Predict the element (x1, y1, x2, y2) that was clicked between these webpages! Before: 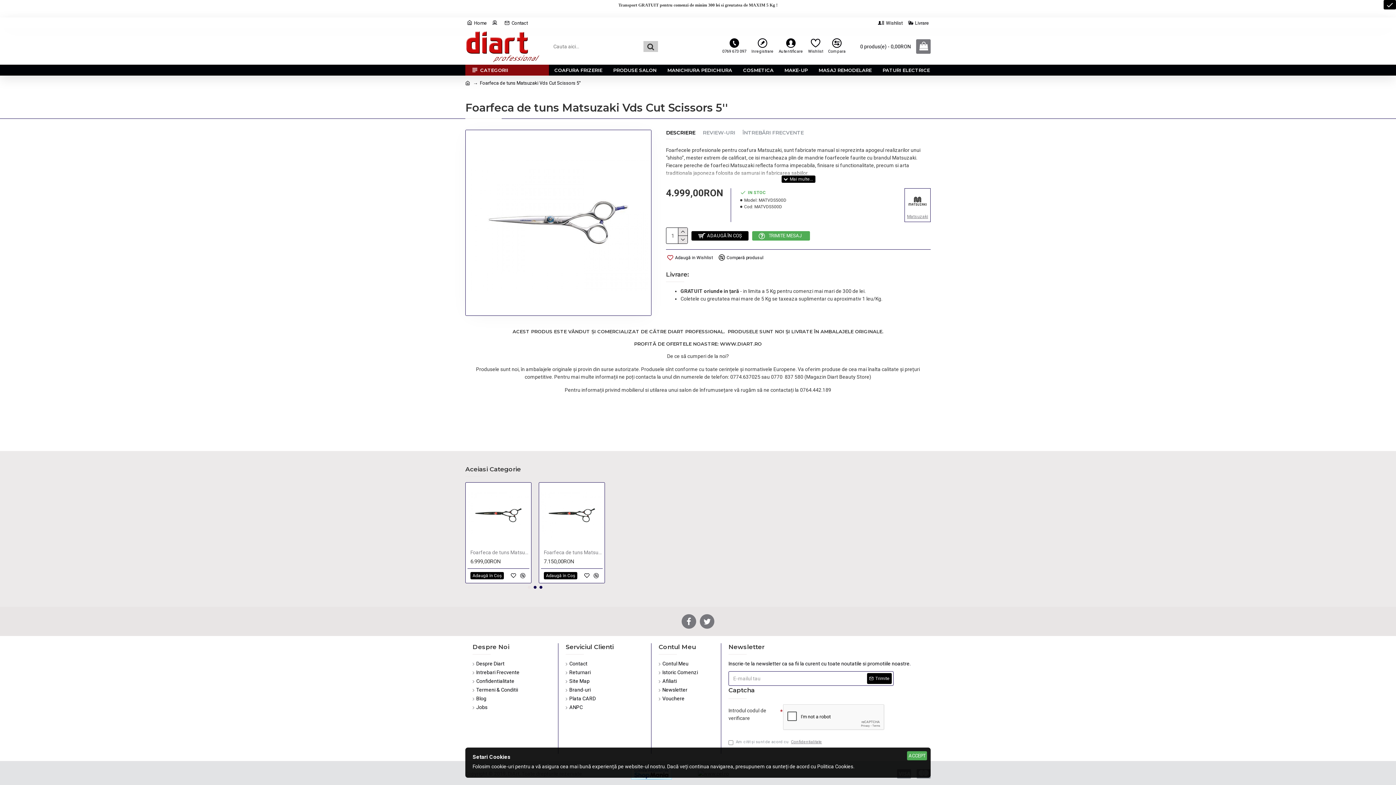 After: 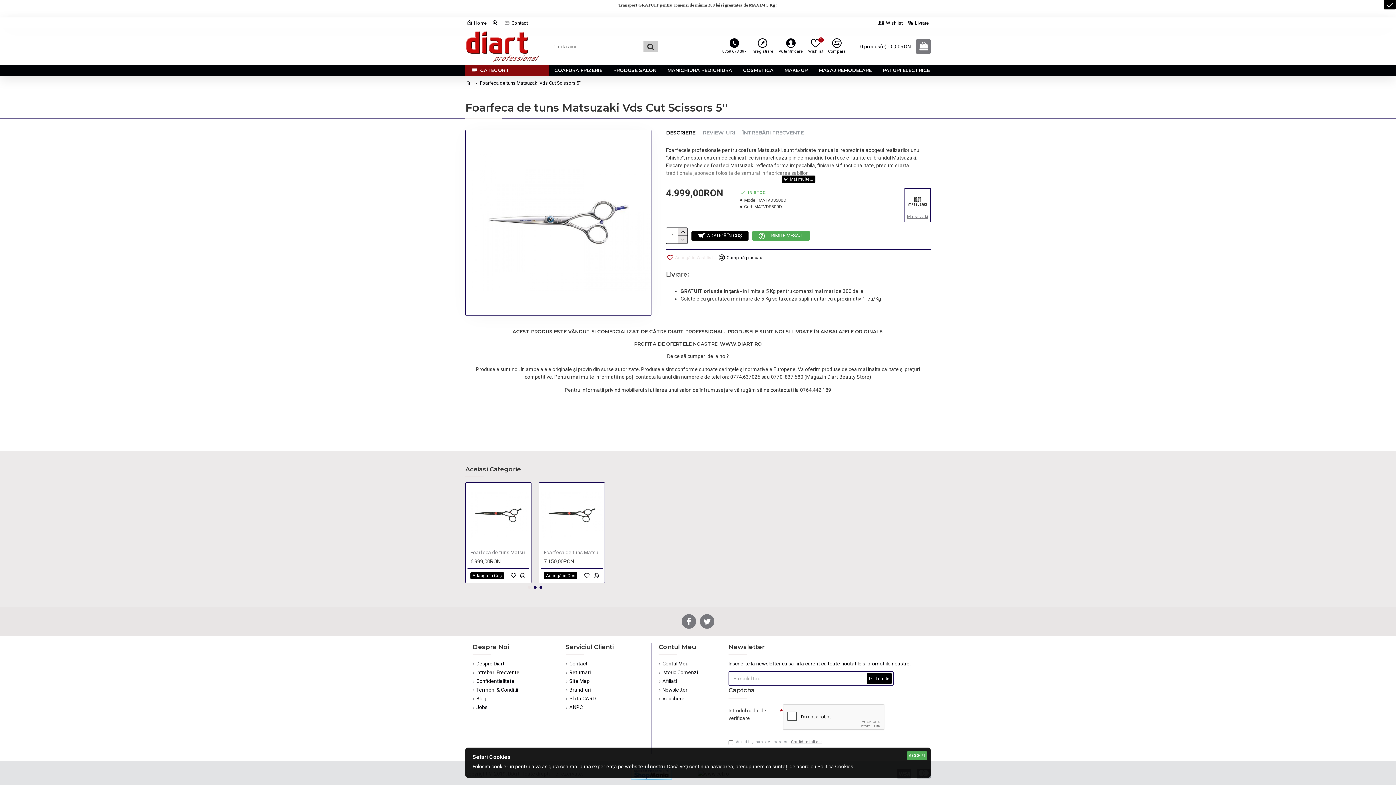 Action: bbox: (666, 253, 714, 261) label: Adaugă in Wishlist